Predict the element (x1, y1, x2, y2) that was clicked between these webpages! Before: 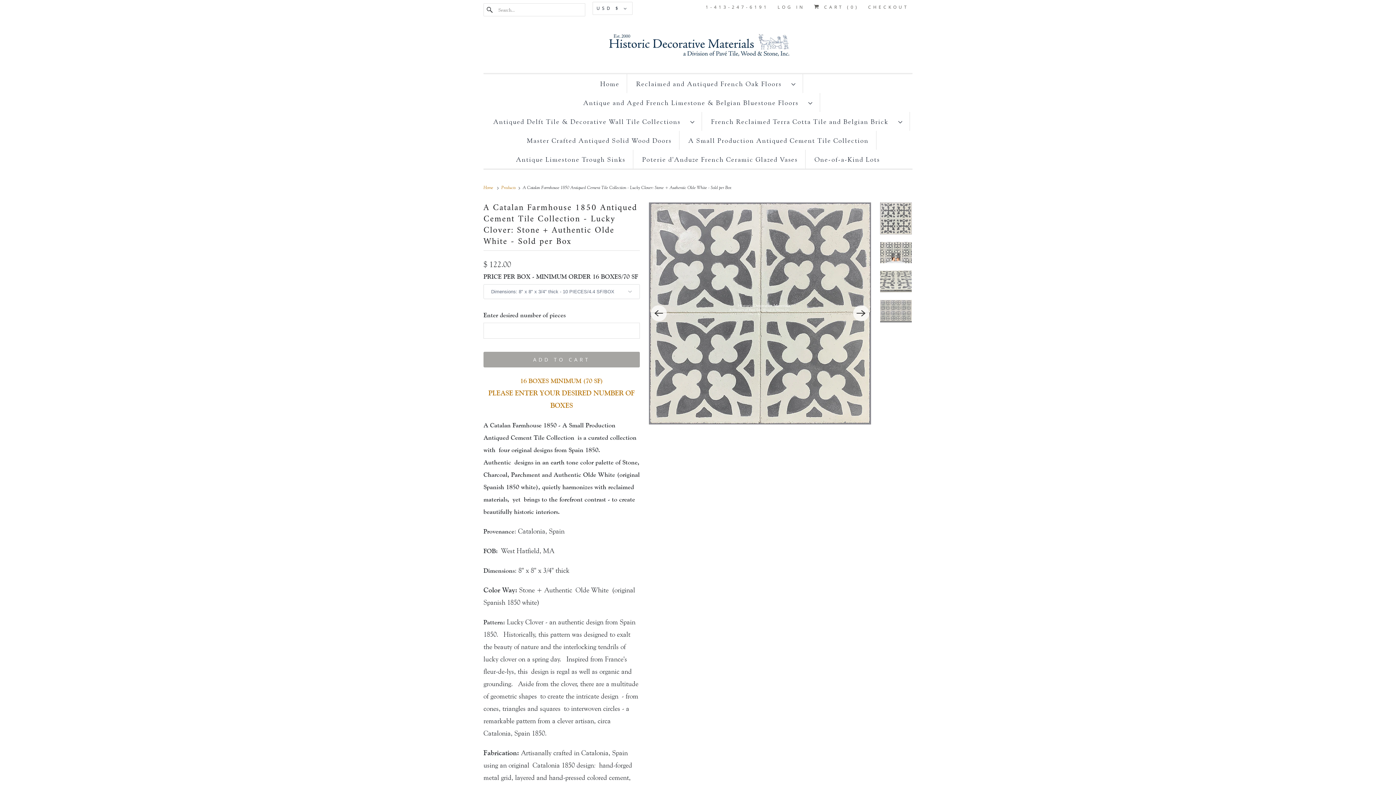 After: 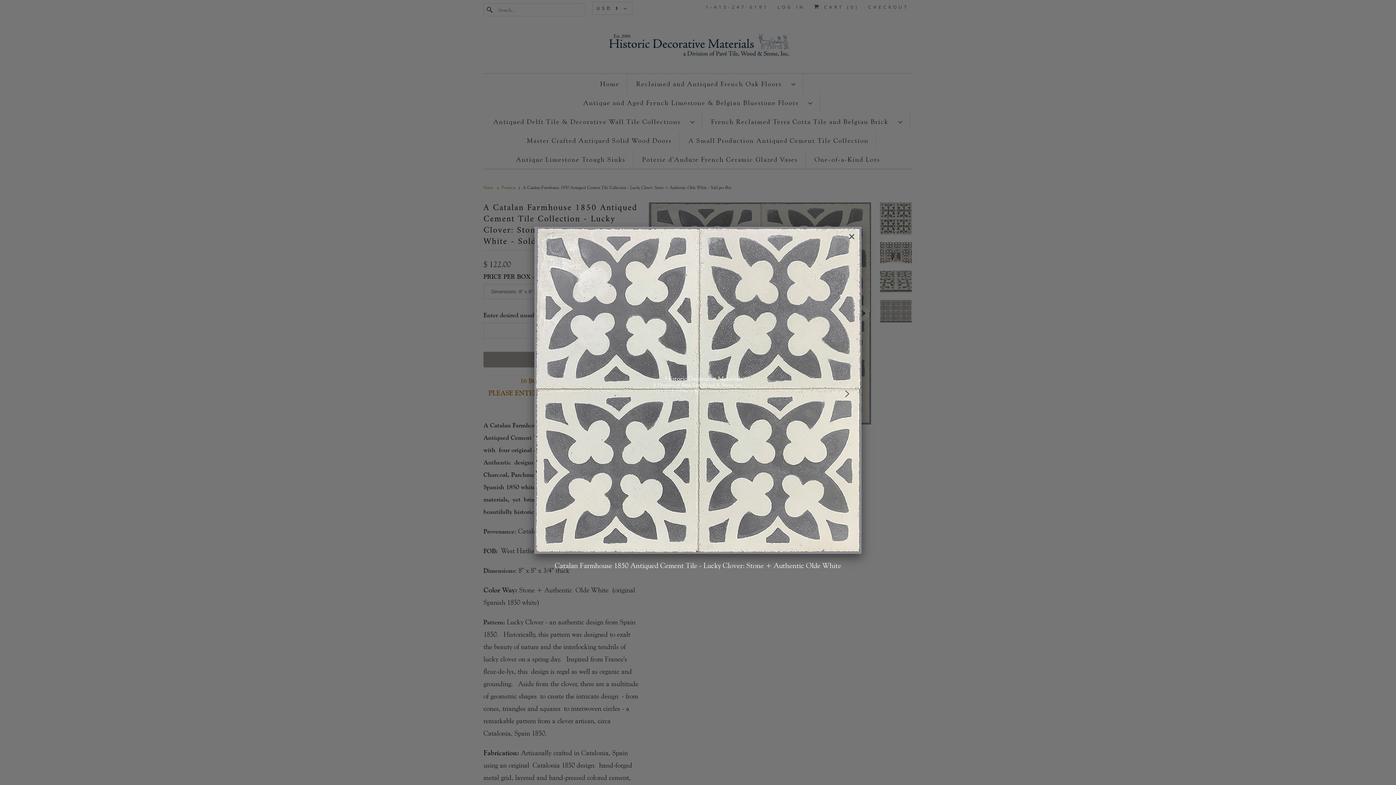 Action: bbox: (649, 202, 871, 424)